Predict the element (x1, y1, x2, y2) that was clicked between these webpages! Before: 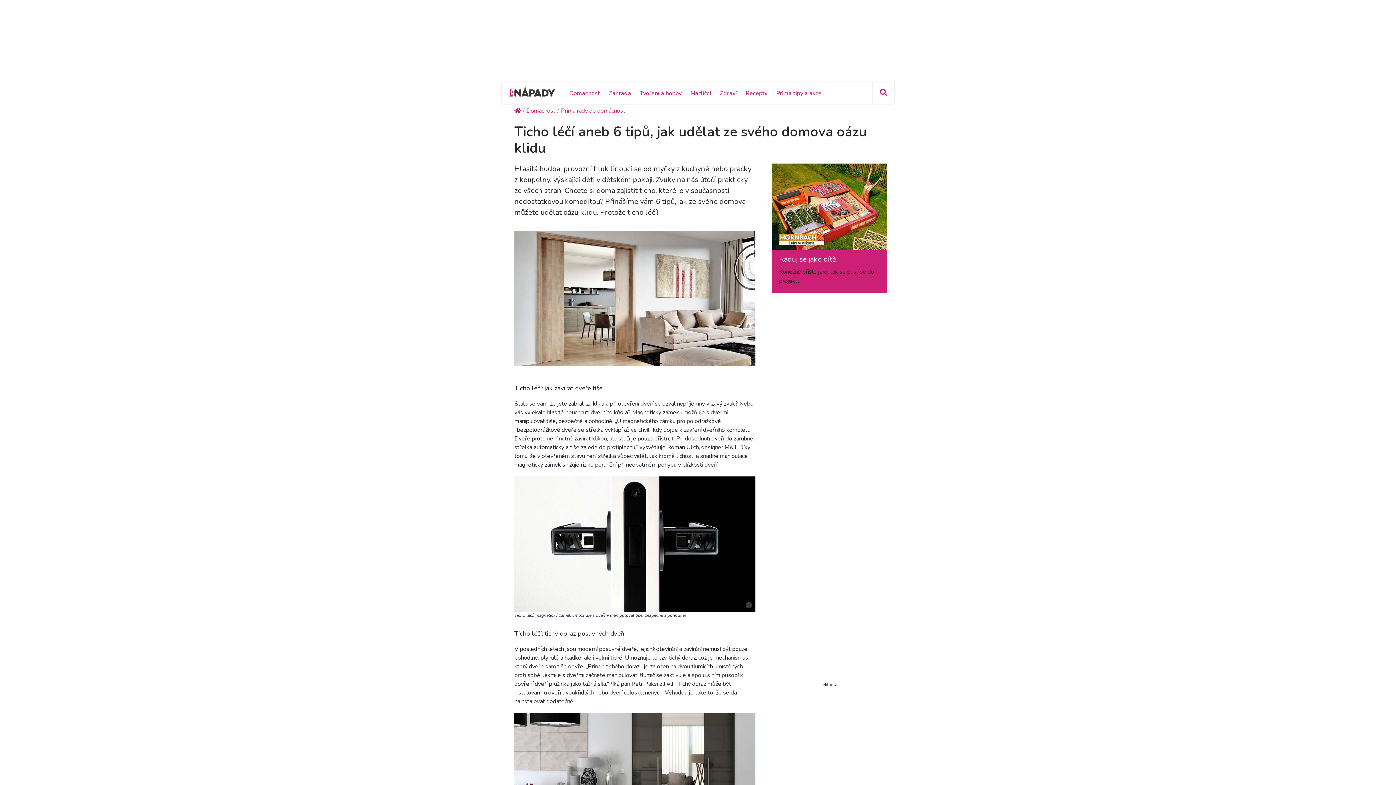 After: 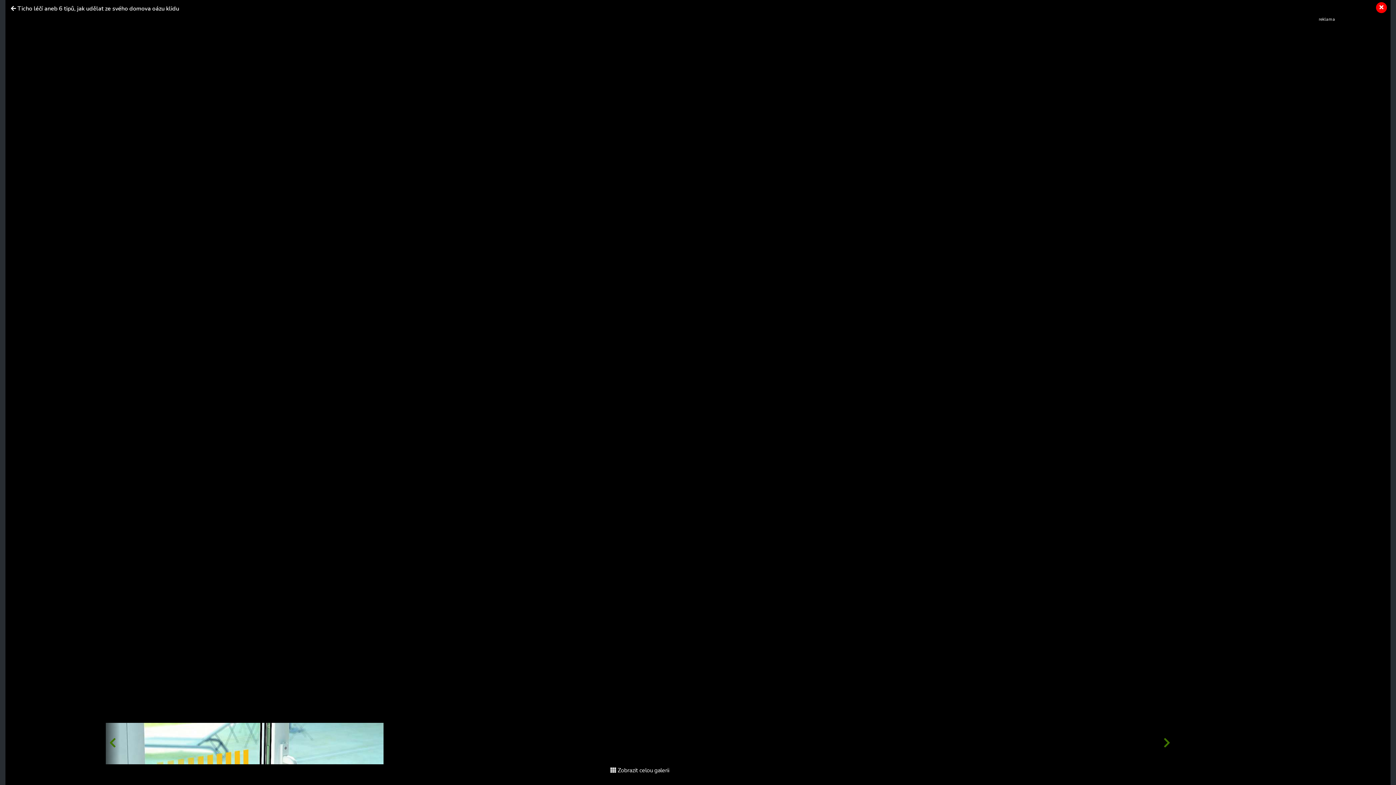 Action: label: i bbox: (514, 540, 755, 548)